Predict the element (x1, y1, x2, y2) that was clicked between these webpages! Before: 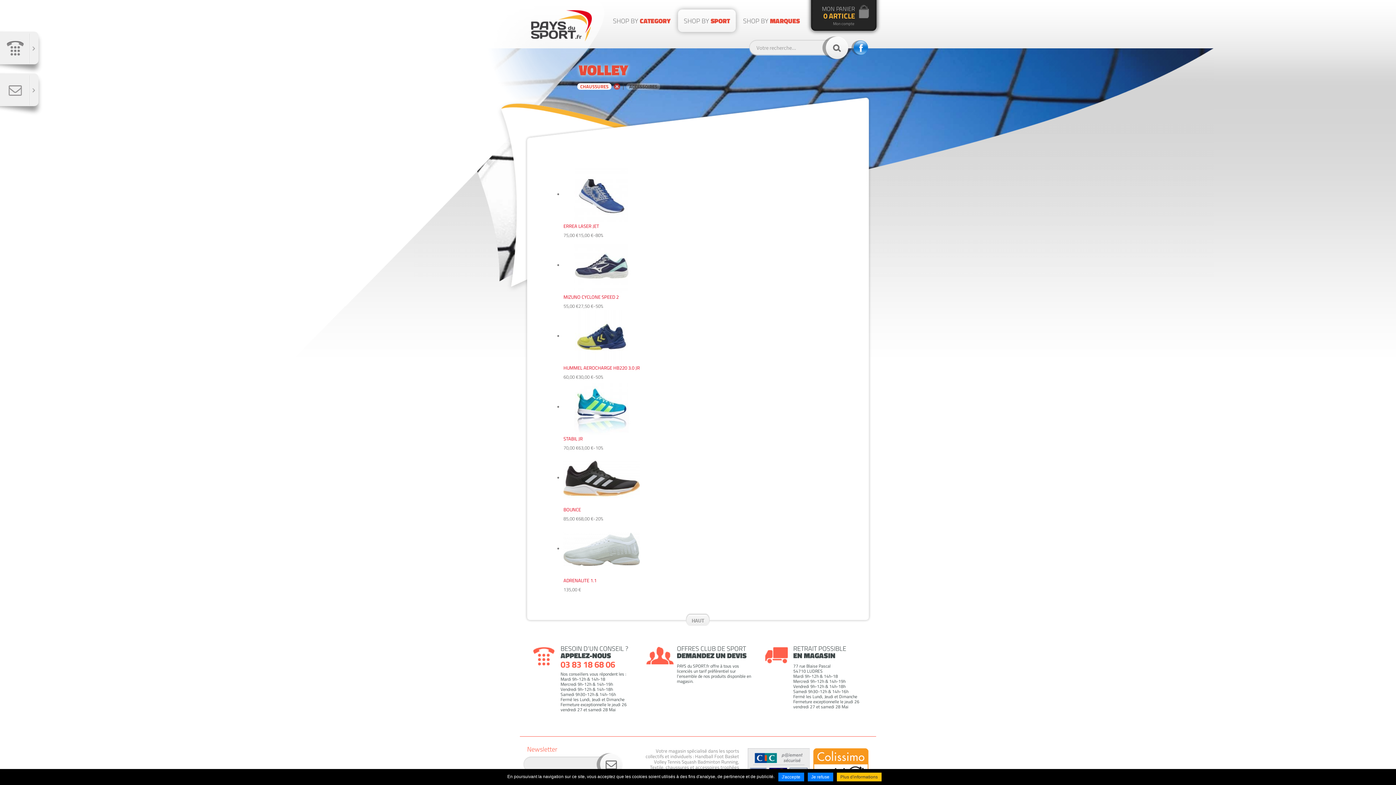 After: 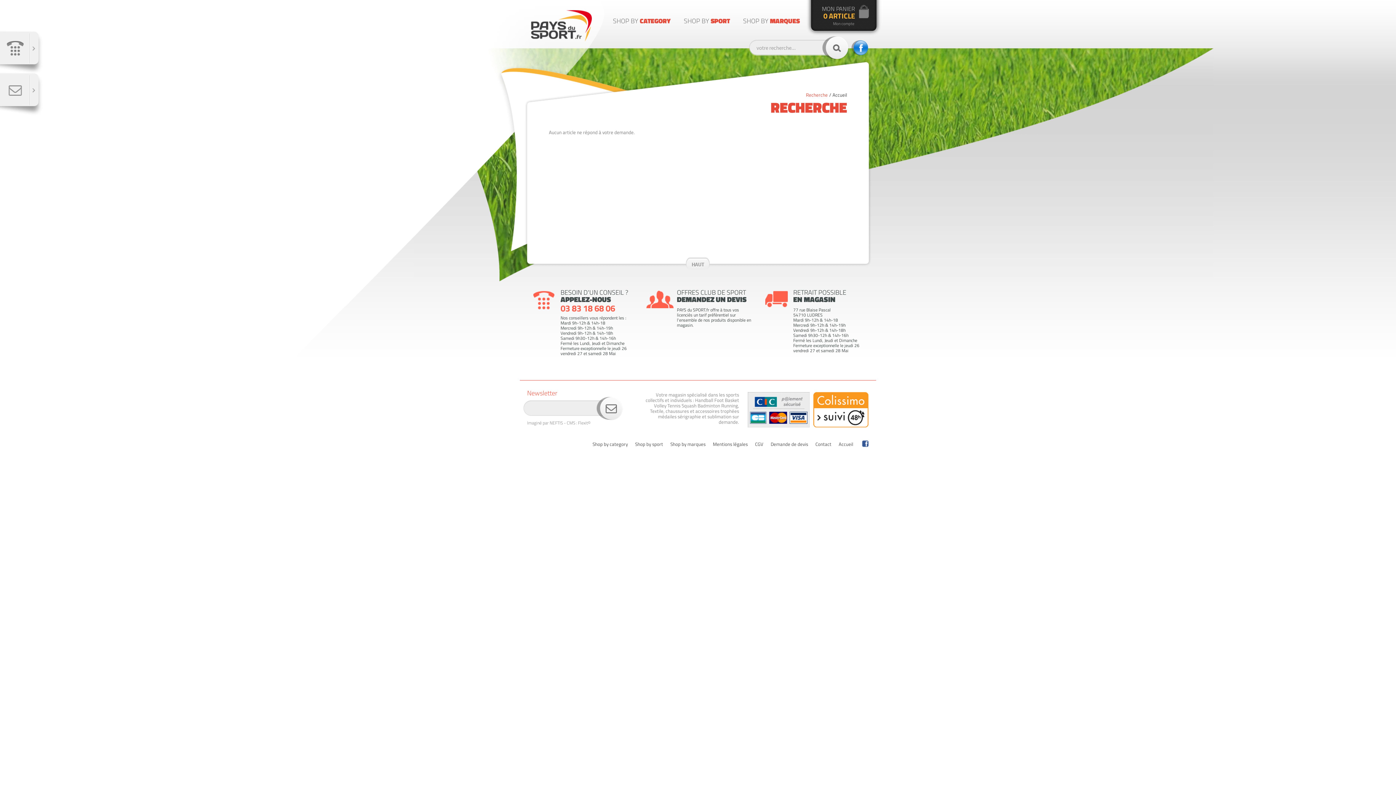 Action: bbox: (822, 36, 848, 59)